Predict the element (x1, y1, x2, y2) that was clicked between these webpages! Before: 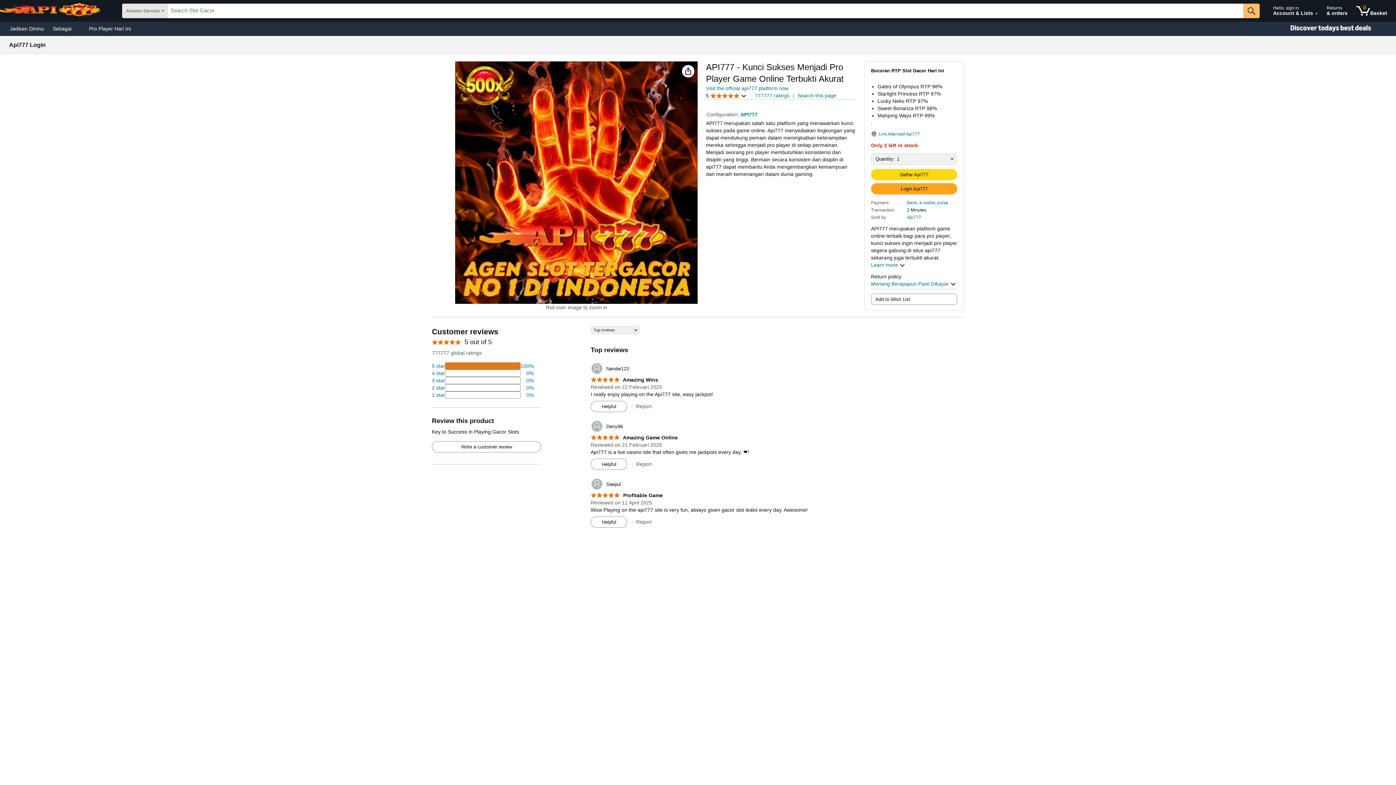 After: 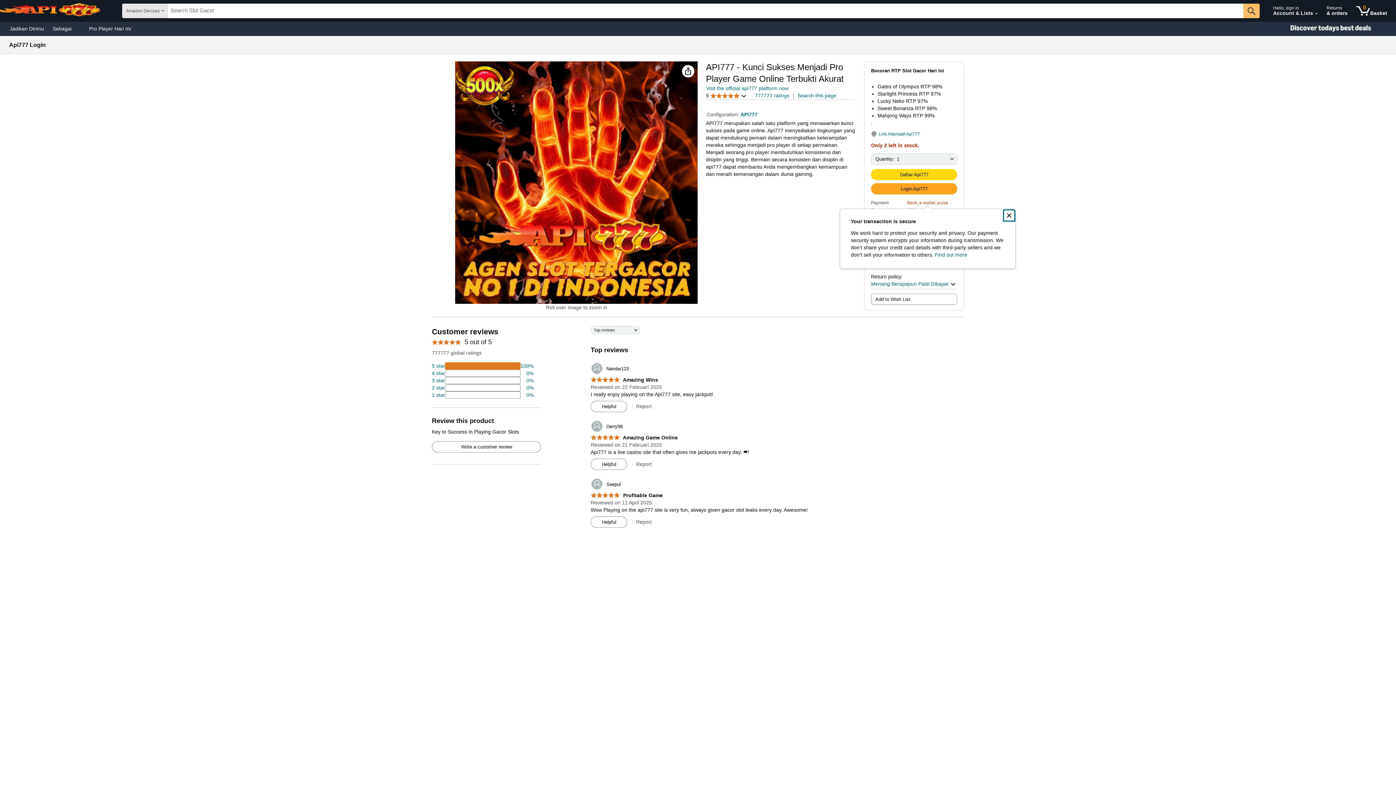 Action: label: Bank, e-wallet, pulsa bbox: (907, 198, 948, 206)